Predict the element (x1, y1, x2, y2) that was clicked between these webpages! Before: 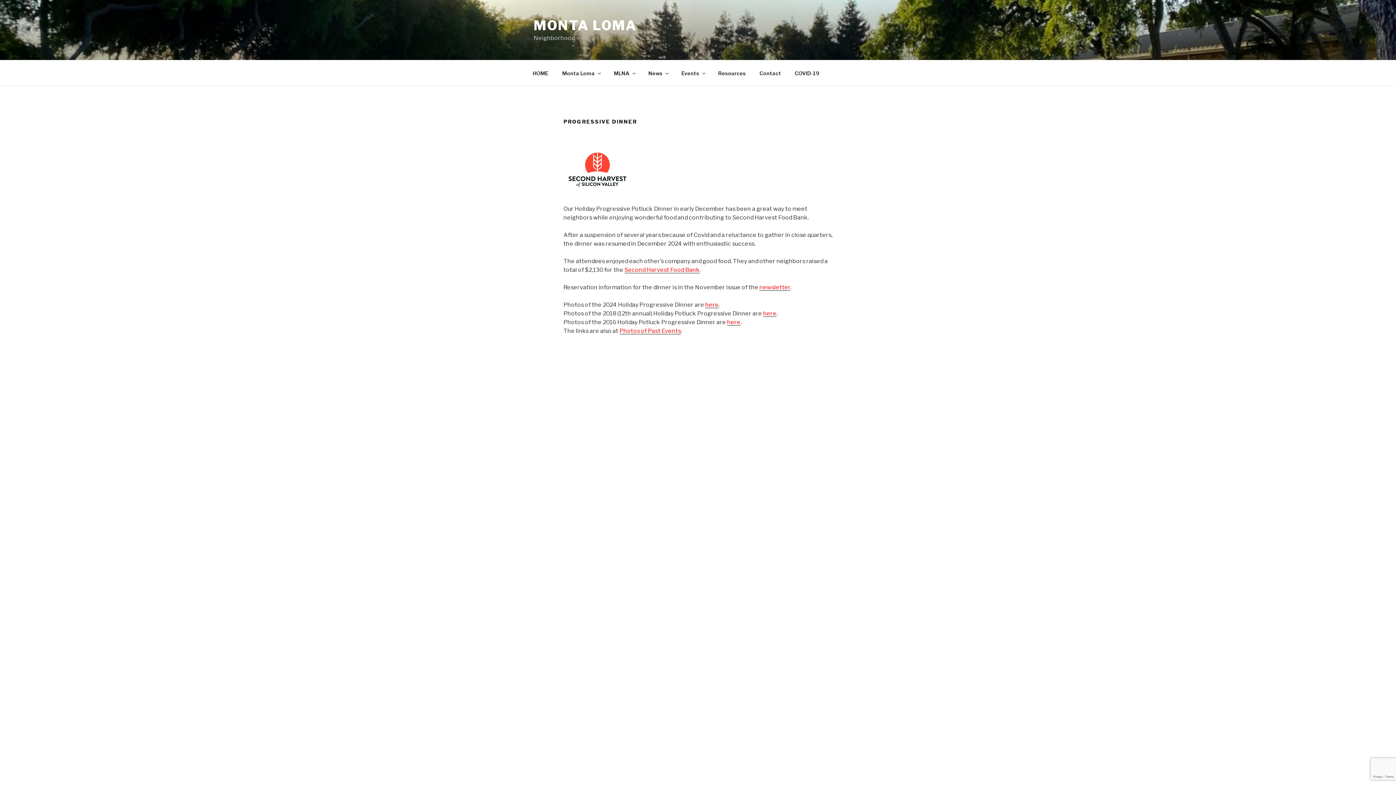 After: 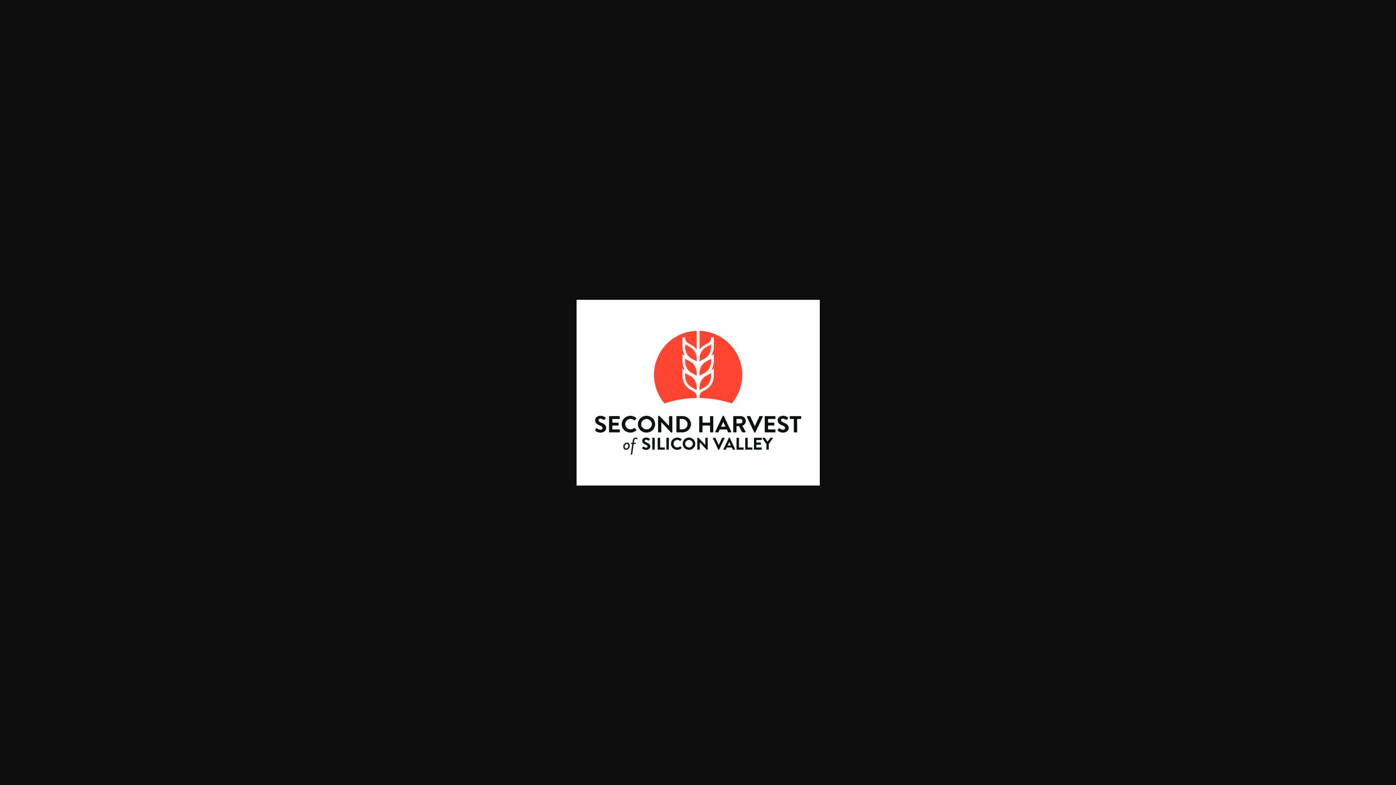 Action: bbox: (563, 187, 631, 194)